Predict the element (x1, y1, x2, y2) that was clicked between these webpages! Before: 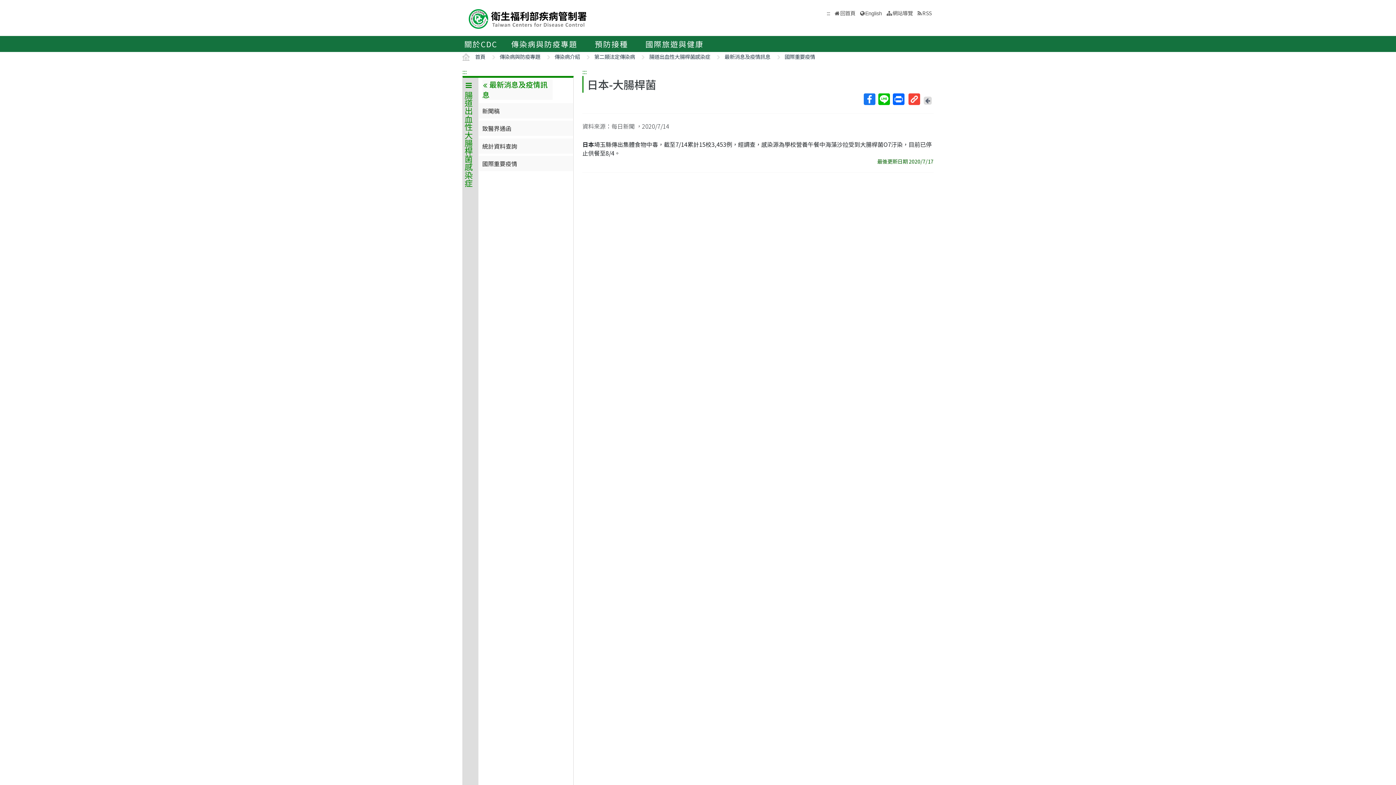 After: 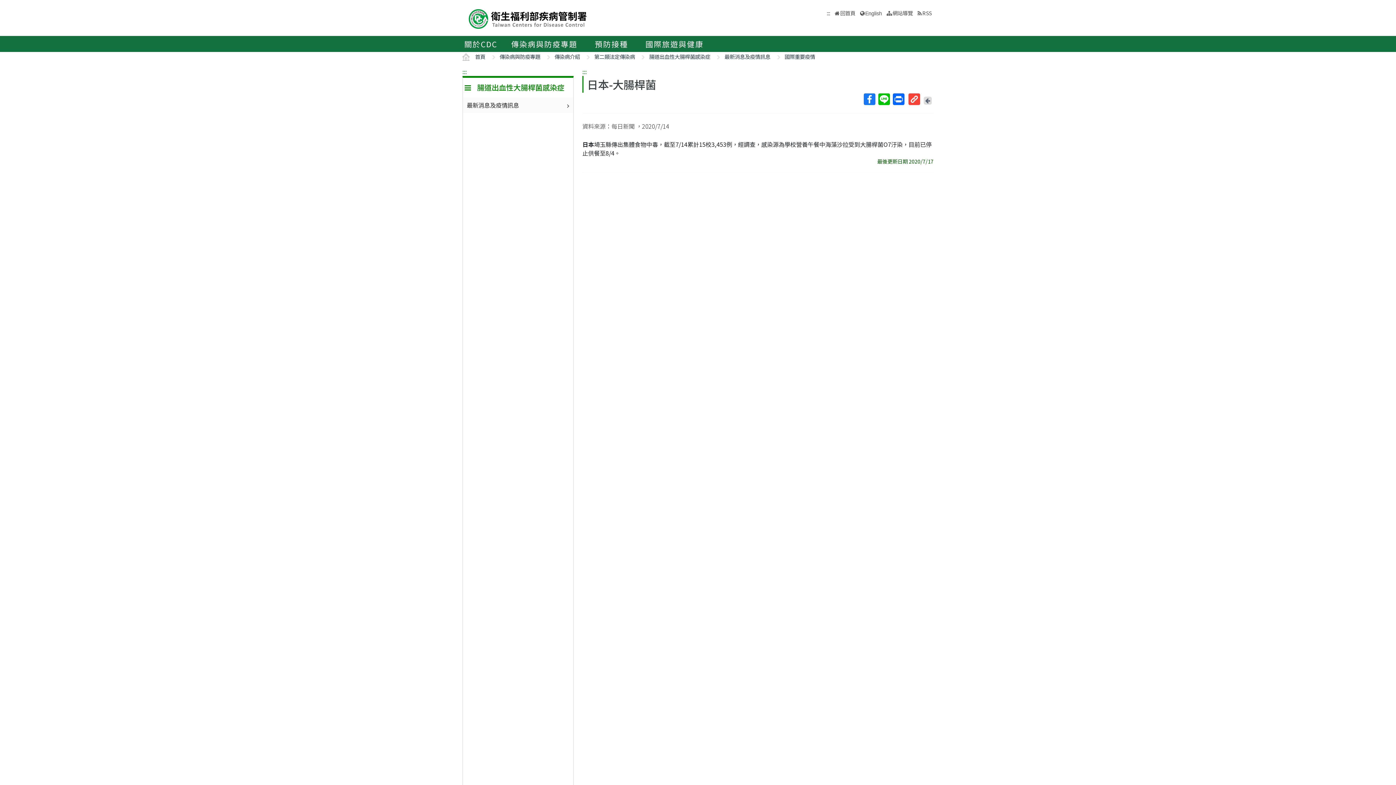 Action: bbox: (462, 81, 473, 867) label: 腸道出血性大腸桿菌感染症